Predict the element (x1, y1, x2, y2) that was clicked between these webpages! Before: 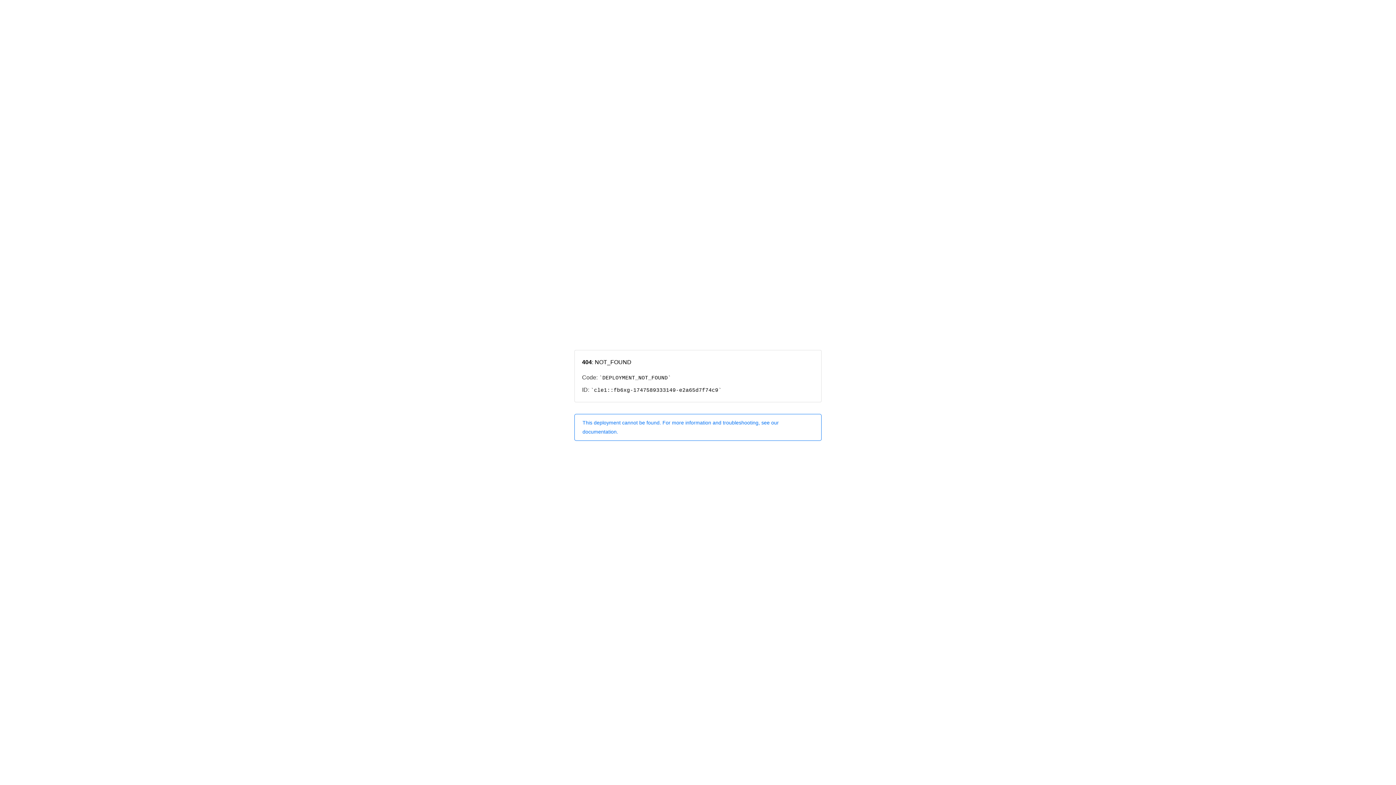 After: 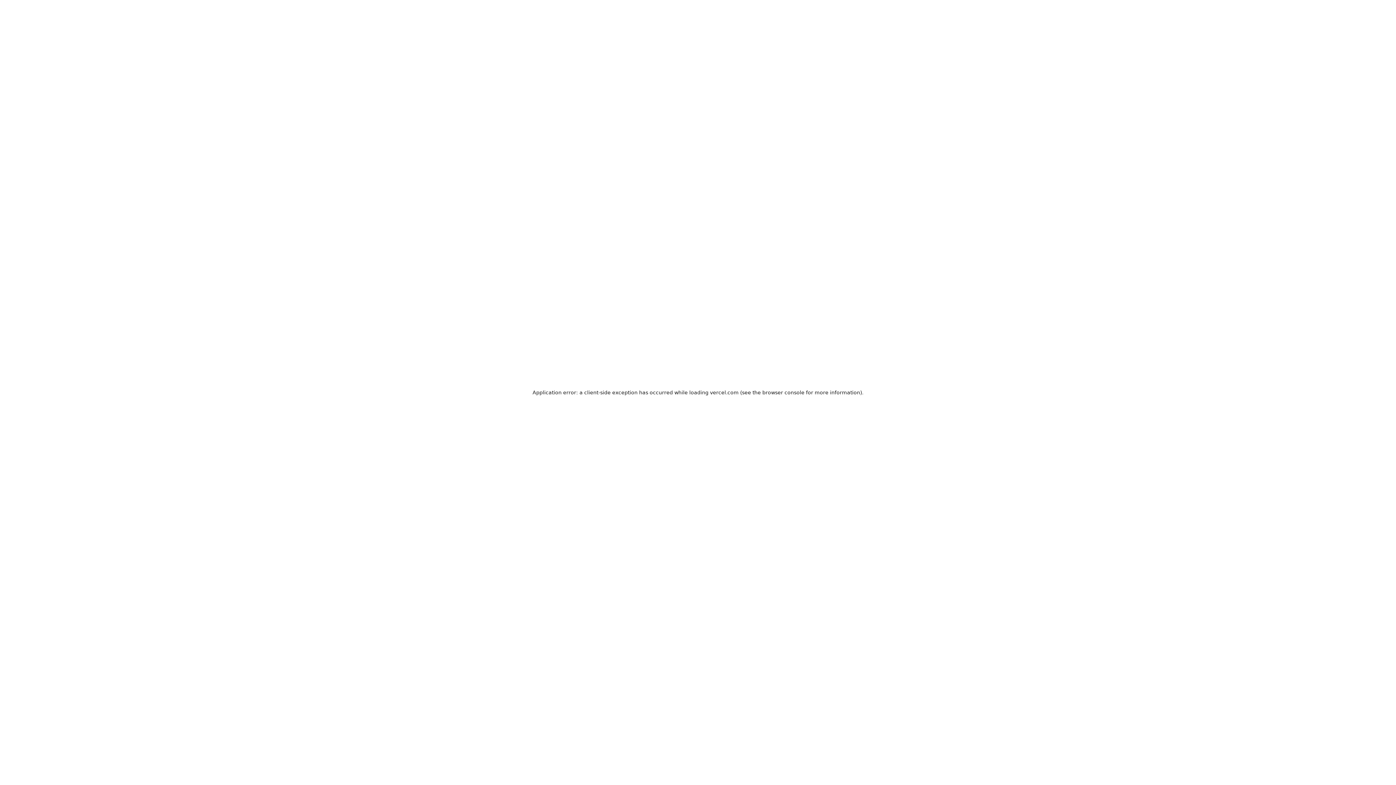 Action: label: This deployment cannot be found. For more information and troubleshooting, see our documentation. bbox: (574, 414, 821, 440)